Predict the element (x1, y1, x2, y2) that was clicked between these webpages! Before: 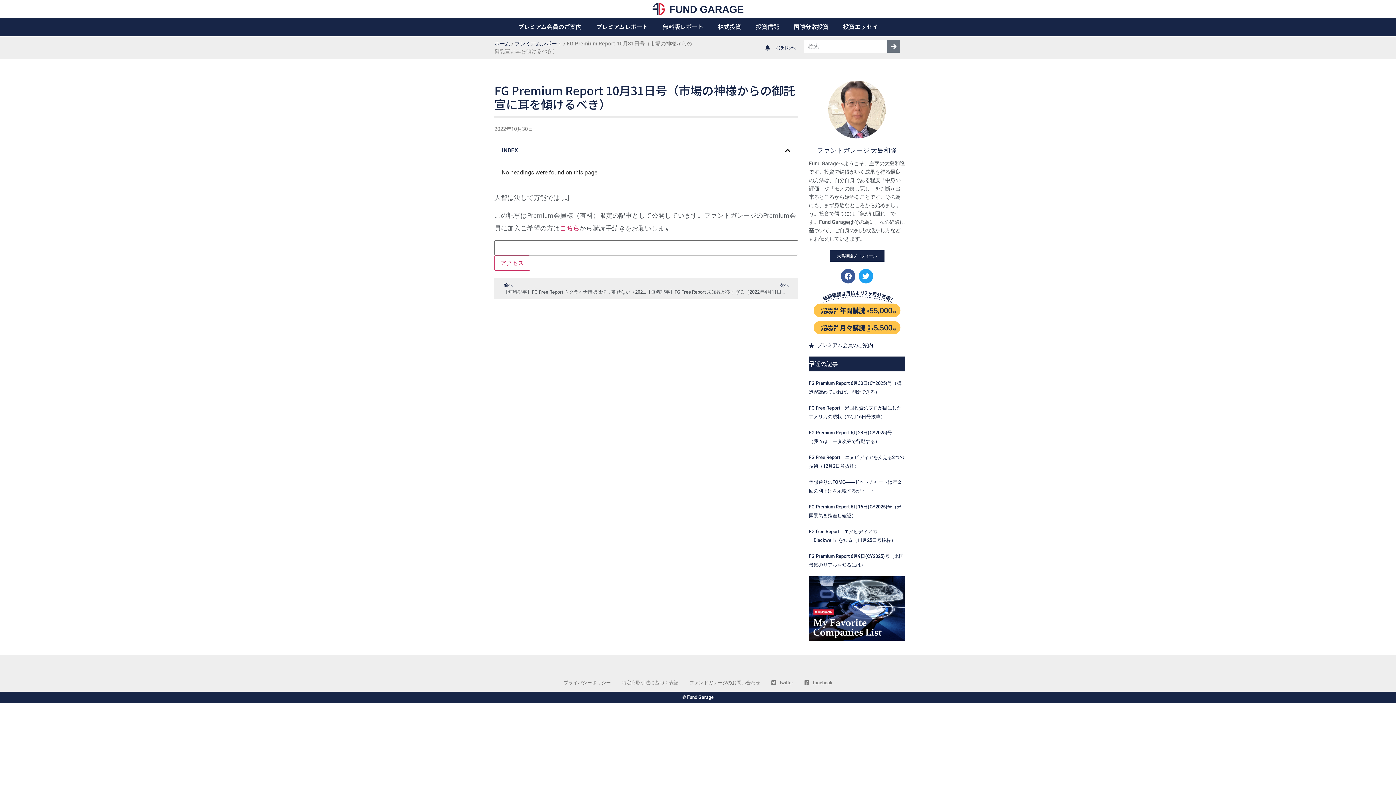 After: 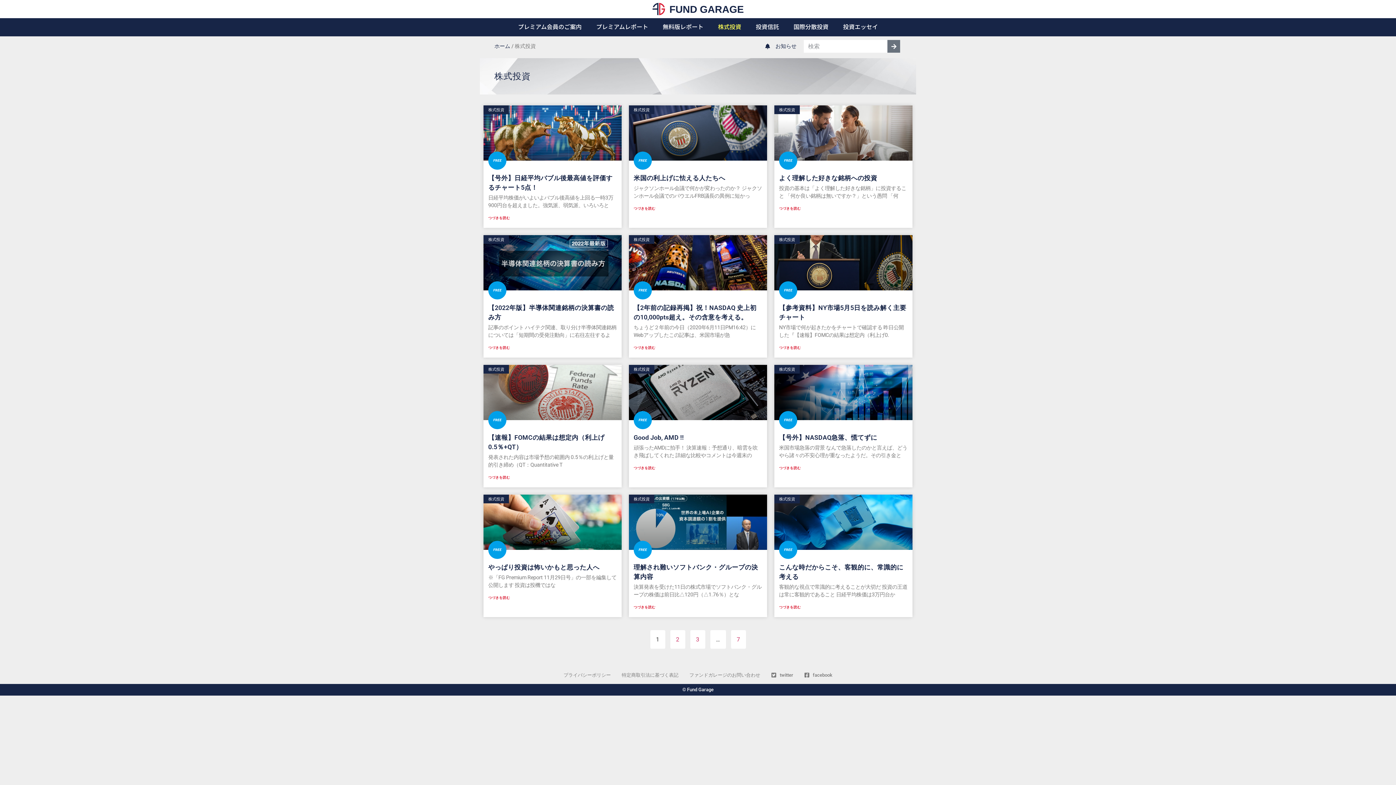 Action: bbox: (710, 18, 748, 34) label: 株式投資